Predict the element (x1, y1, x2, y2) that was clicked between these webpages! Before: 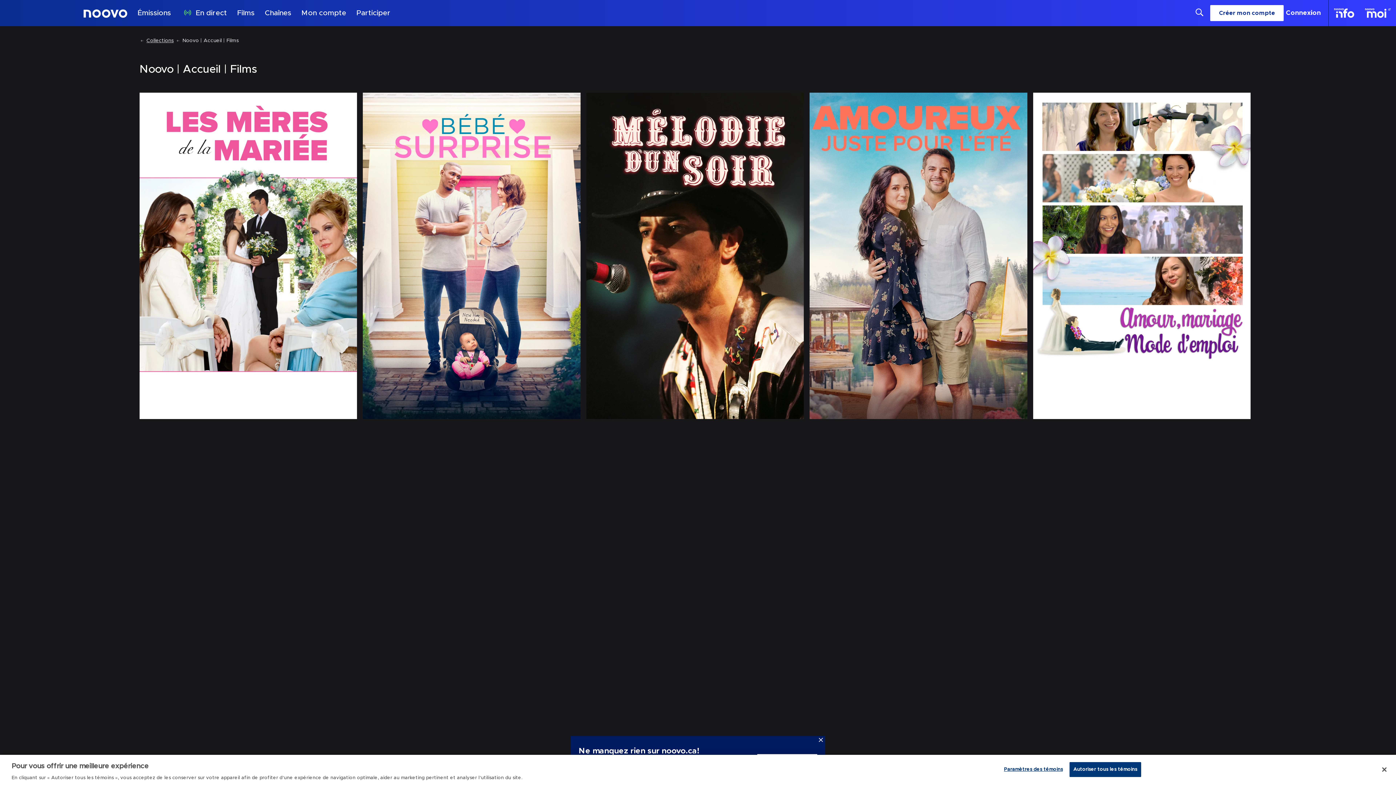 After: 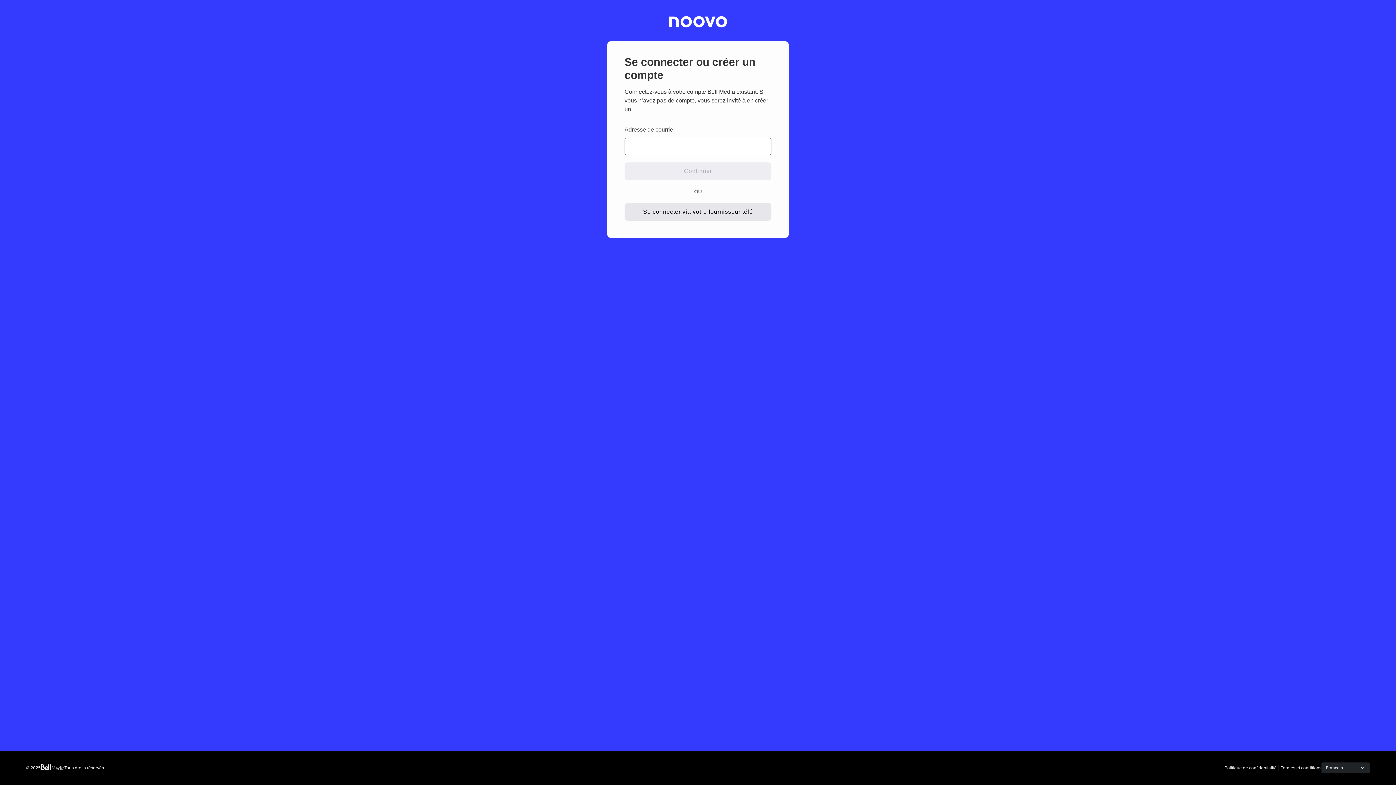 Action: bbox: (1284, 7, 1321, 18) label: Connexion